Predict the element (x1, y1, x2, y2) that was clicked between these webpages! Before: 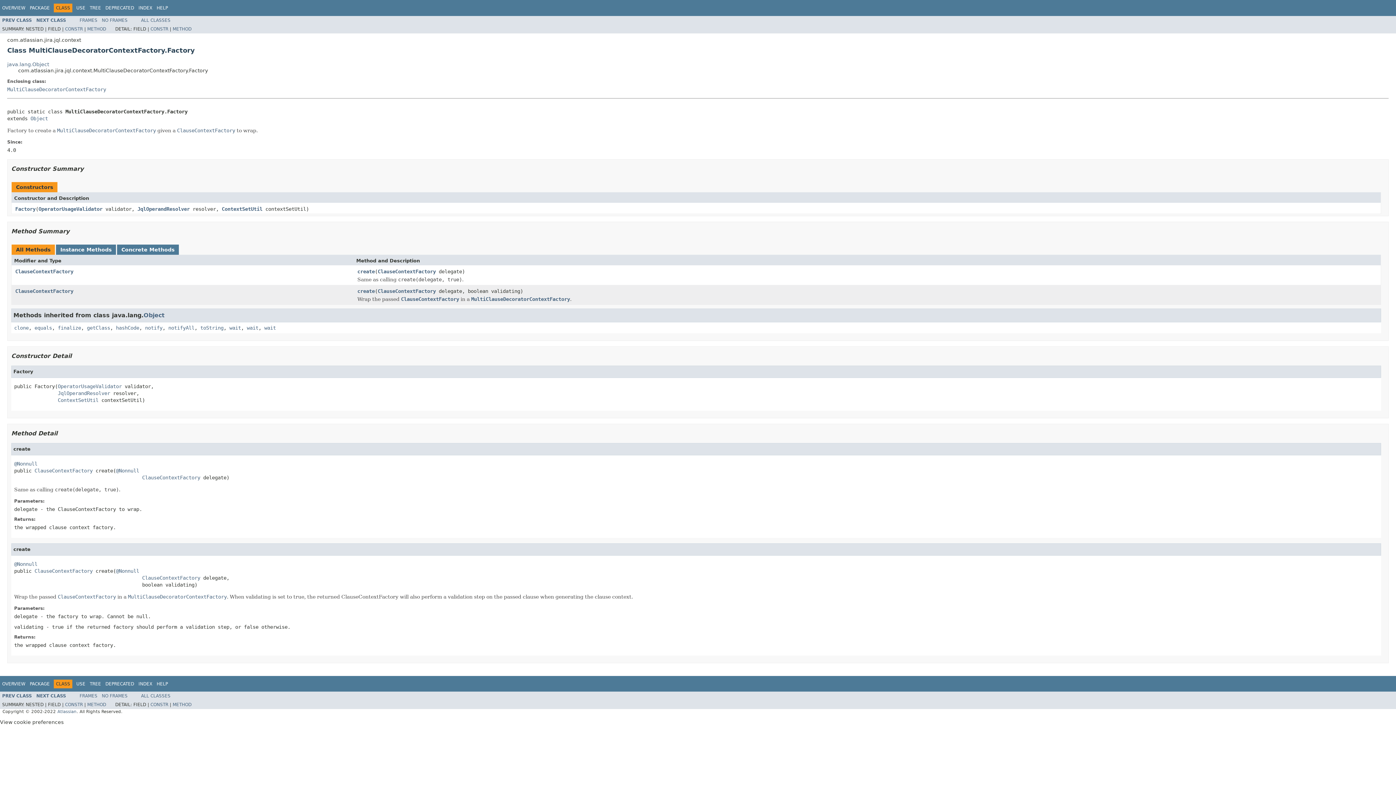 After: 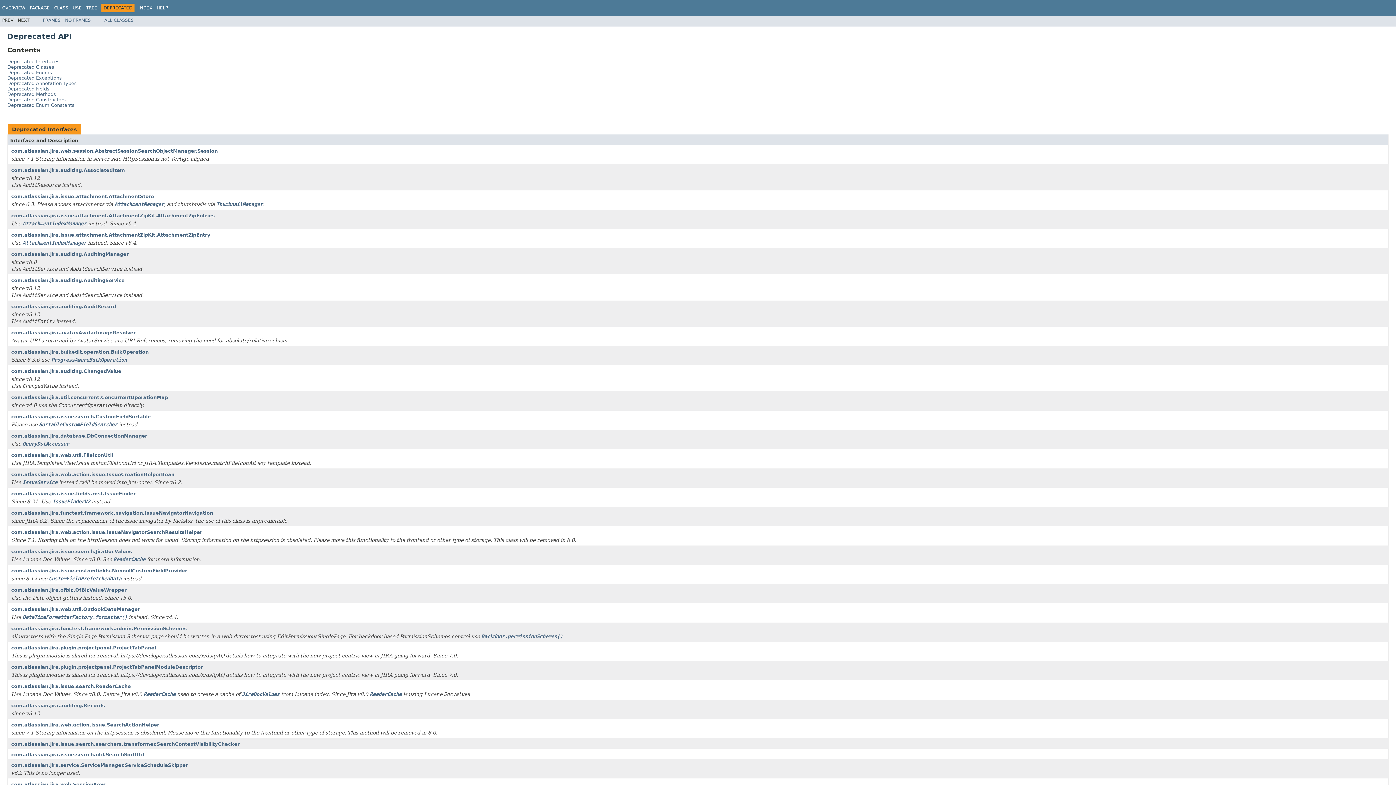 Action: bbox: (105, 5, 134, 10) label: DEPRECATED